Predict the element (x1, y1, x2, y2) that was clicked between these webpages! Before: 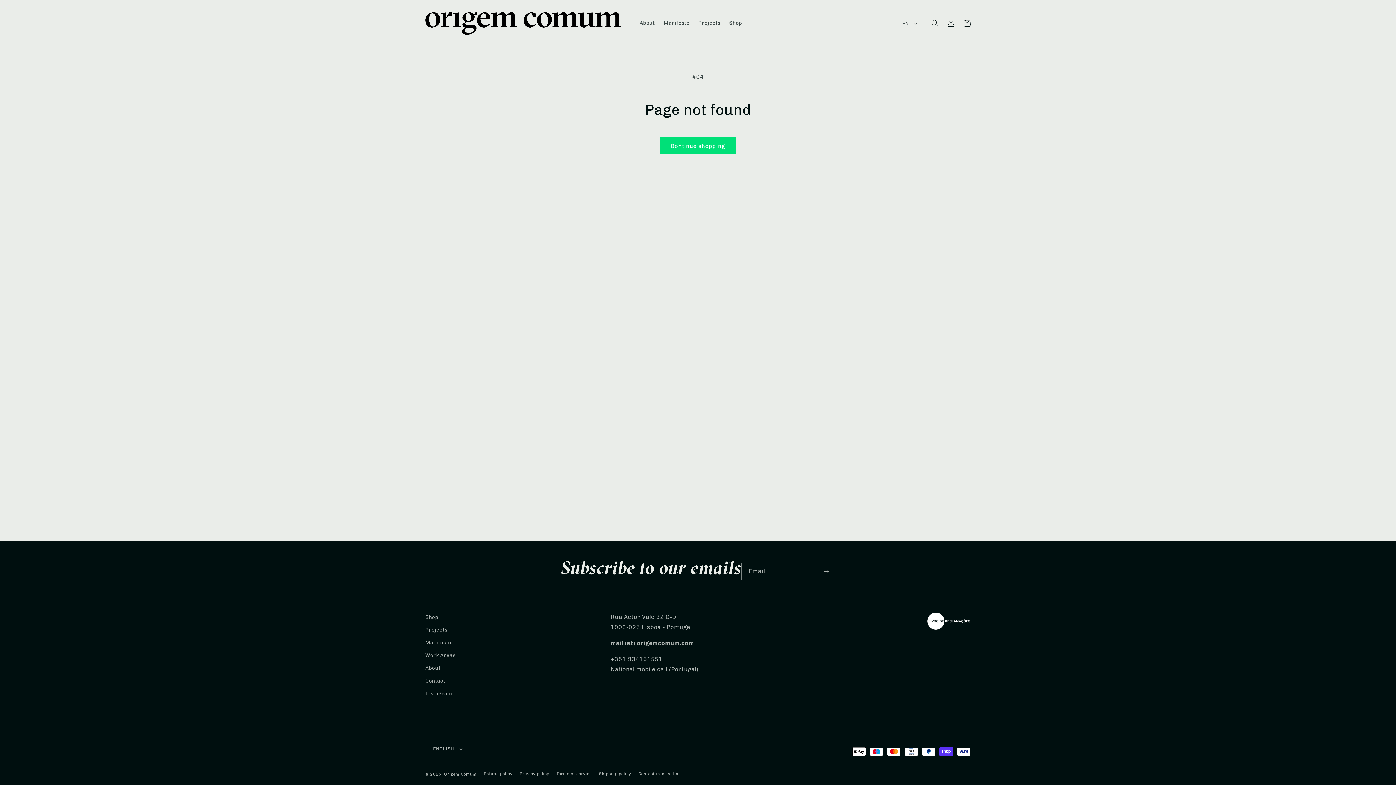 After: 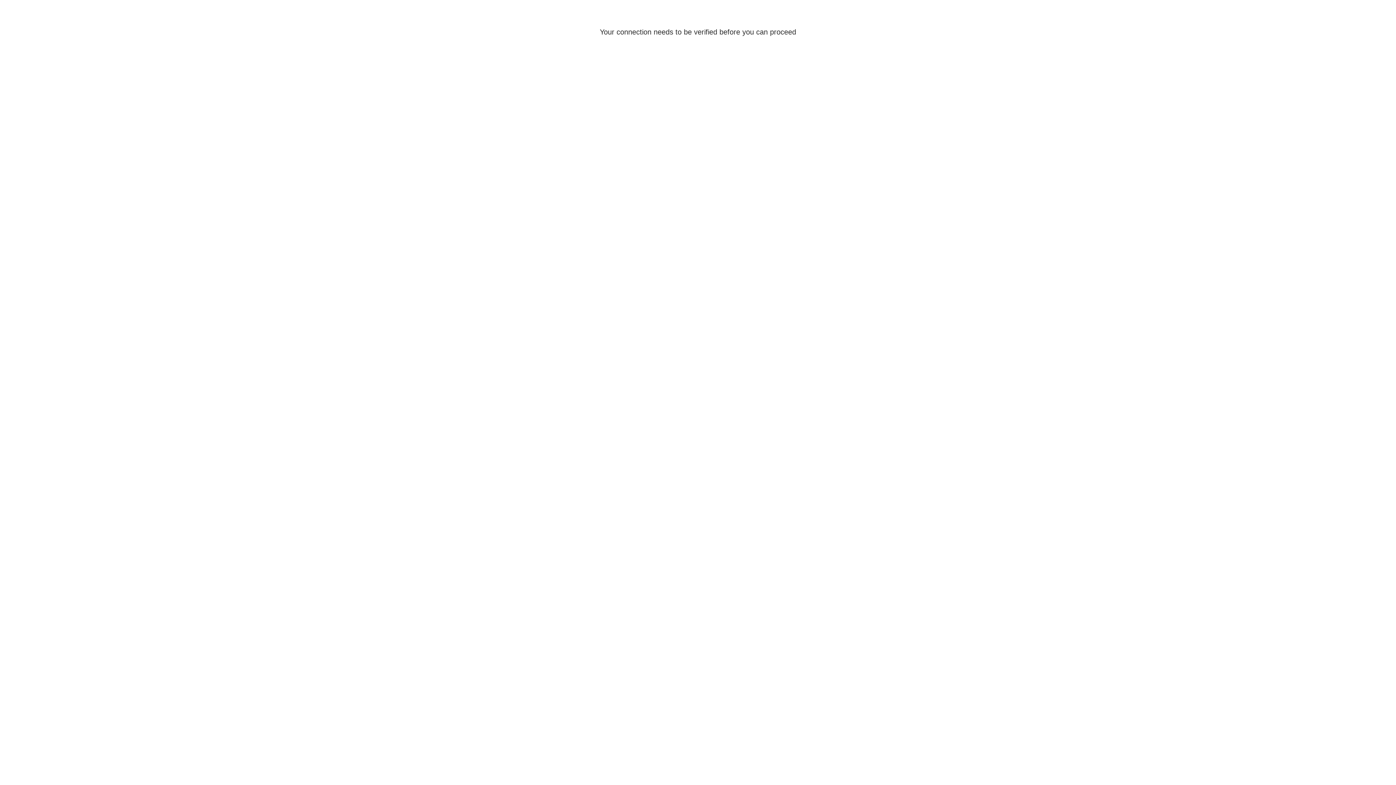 Action: bbox: (943, 15, 959, 31) label: Log in